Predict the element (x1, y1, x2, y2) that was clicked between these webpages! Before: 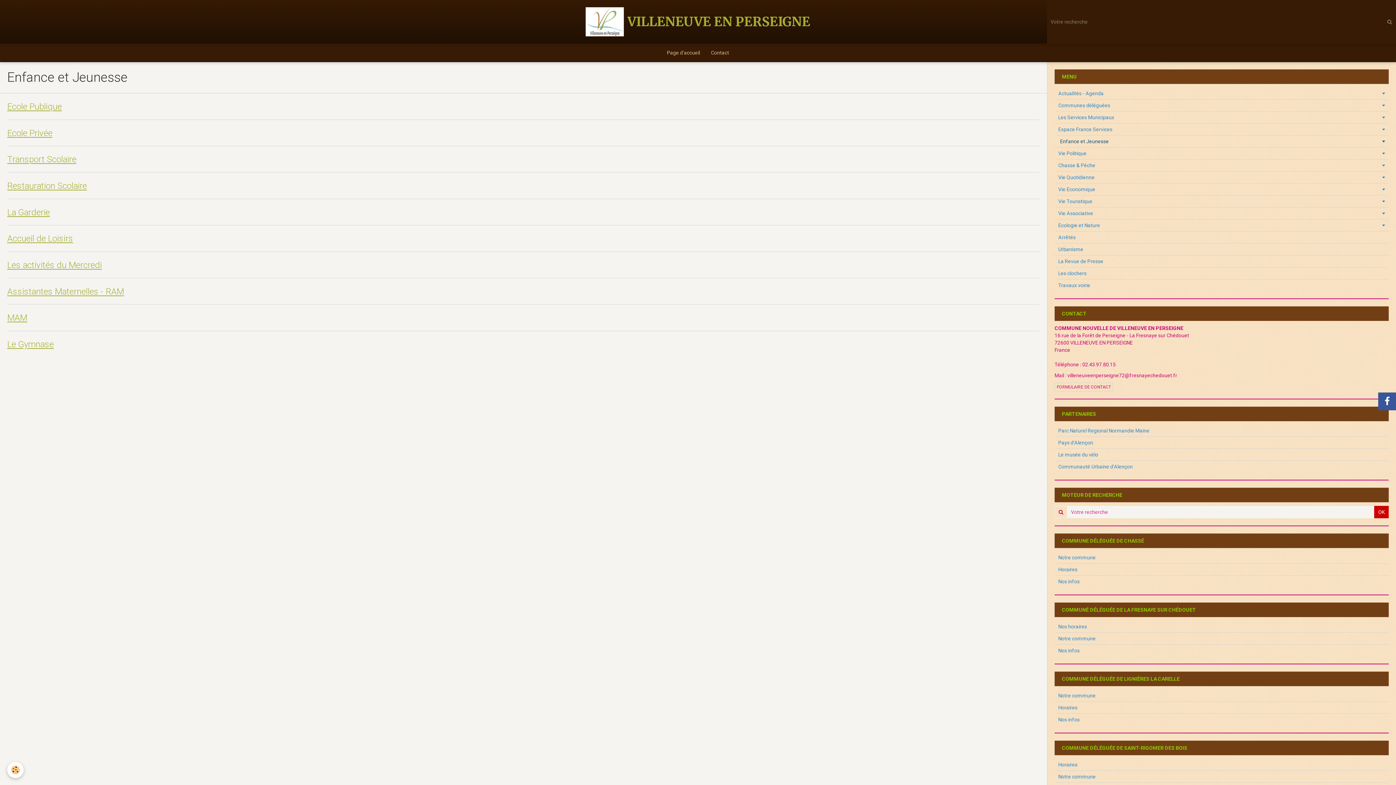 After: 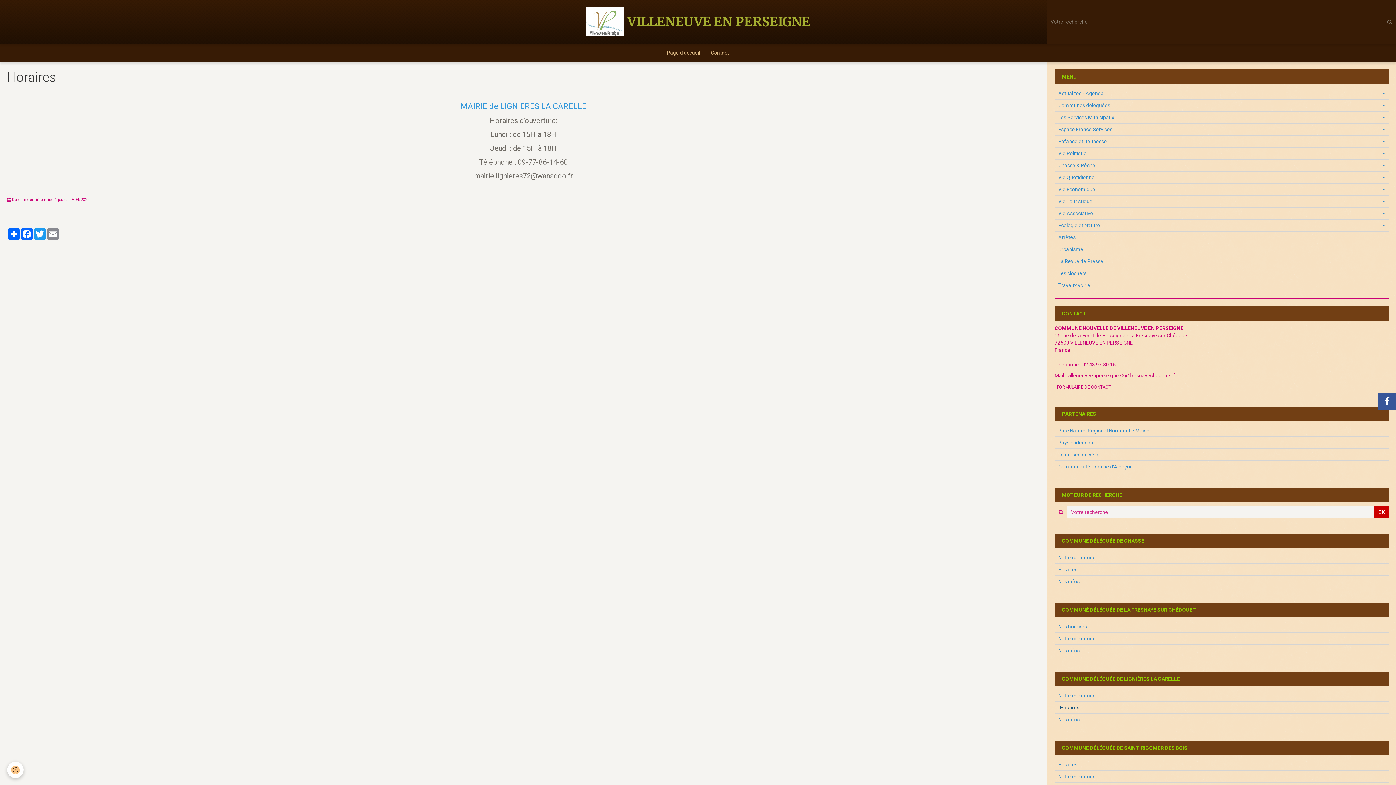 Action: bbox: (1054, 702, 1389, 713) label: Horaires